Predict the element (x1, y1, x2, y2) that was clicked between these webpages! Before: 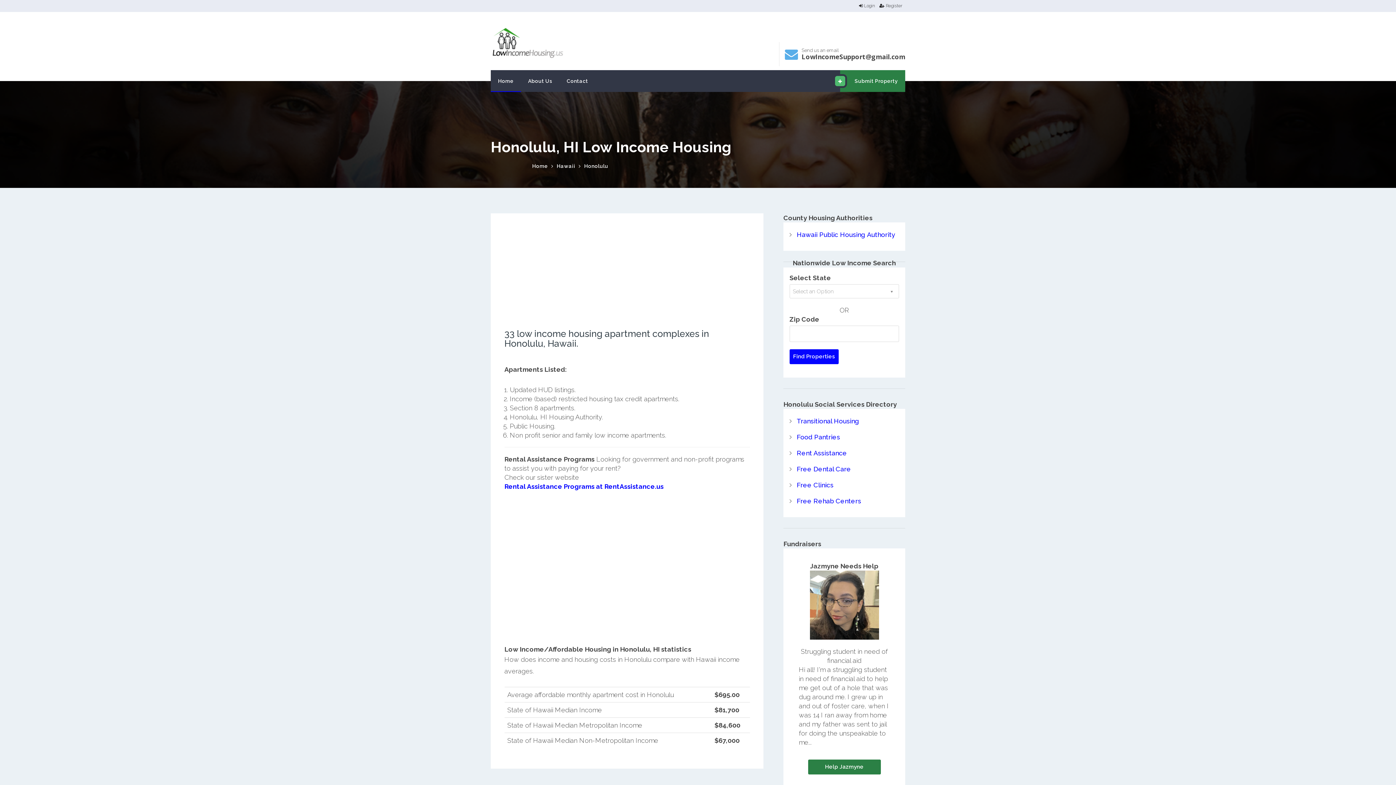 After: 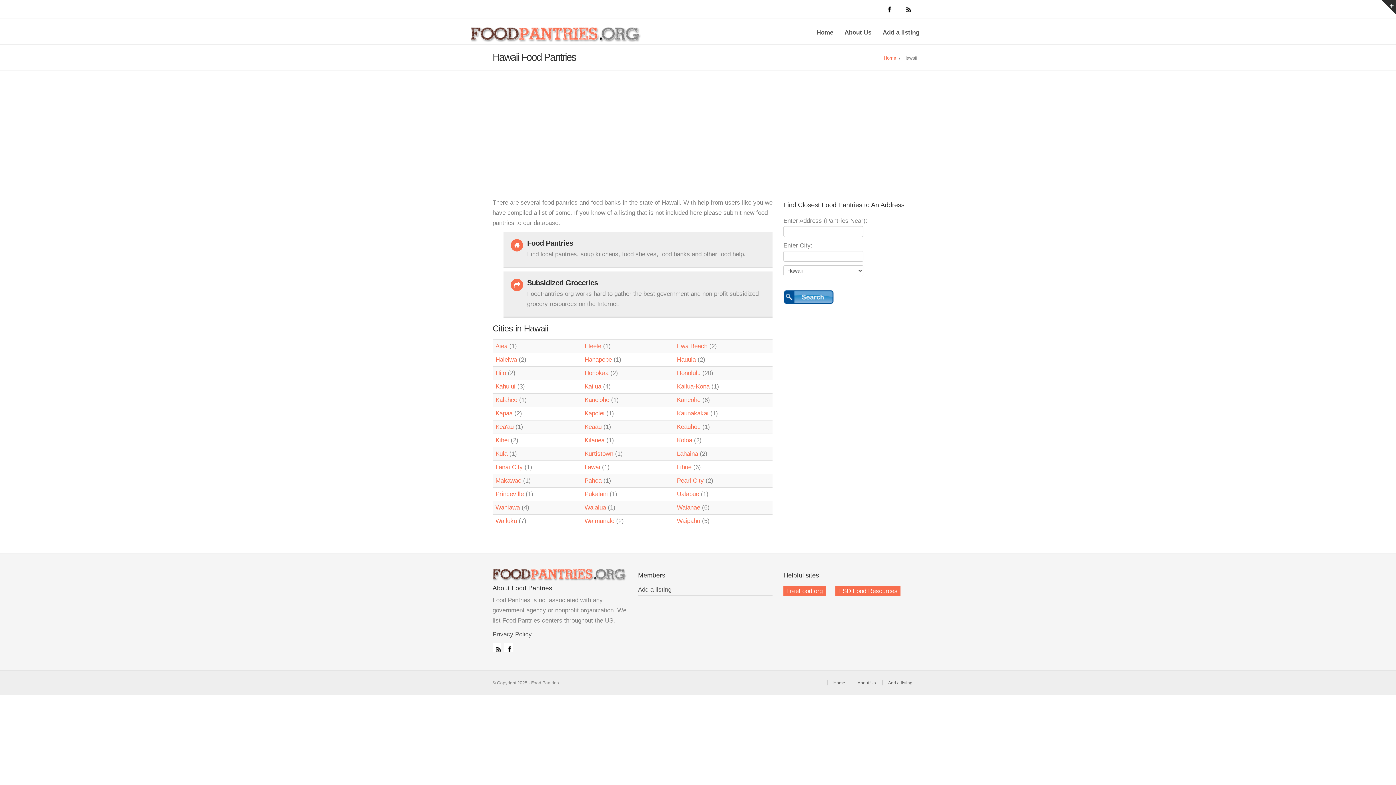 Action: bbox: (797, 433, 840, 441) label: Food Pantries